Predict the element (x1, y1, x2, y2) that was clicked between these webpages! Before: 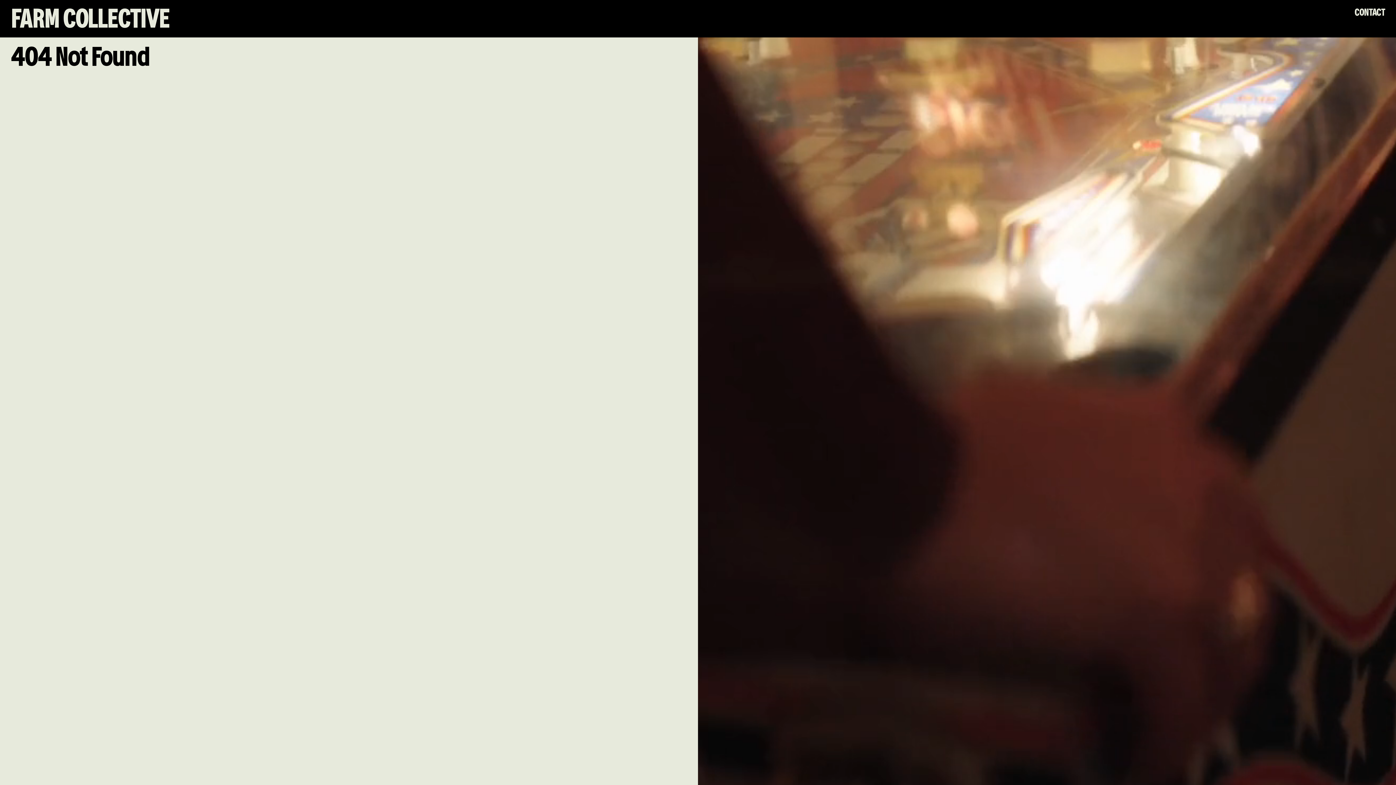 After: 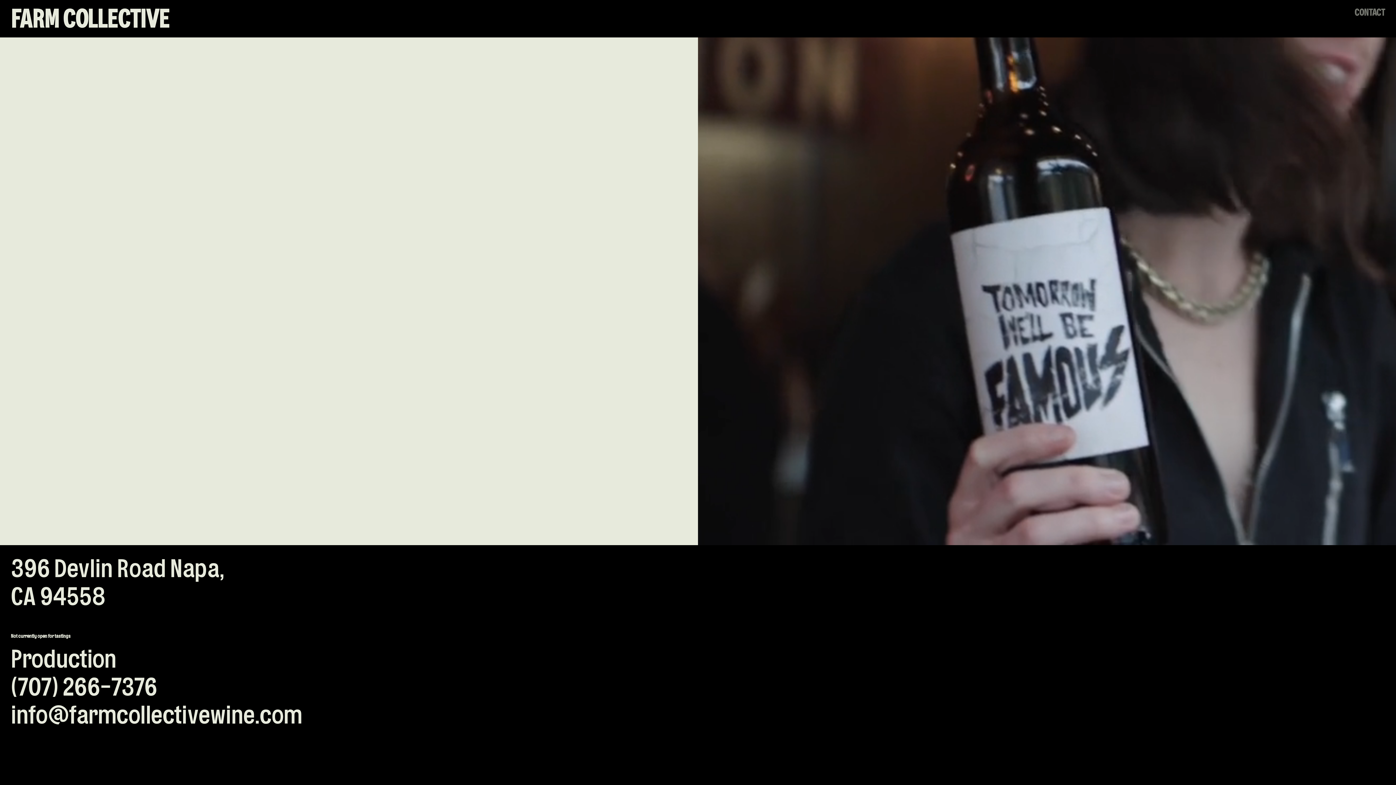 Action: bbox: (1354, 7, 1385, 18) label: CONTACT